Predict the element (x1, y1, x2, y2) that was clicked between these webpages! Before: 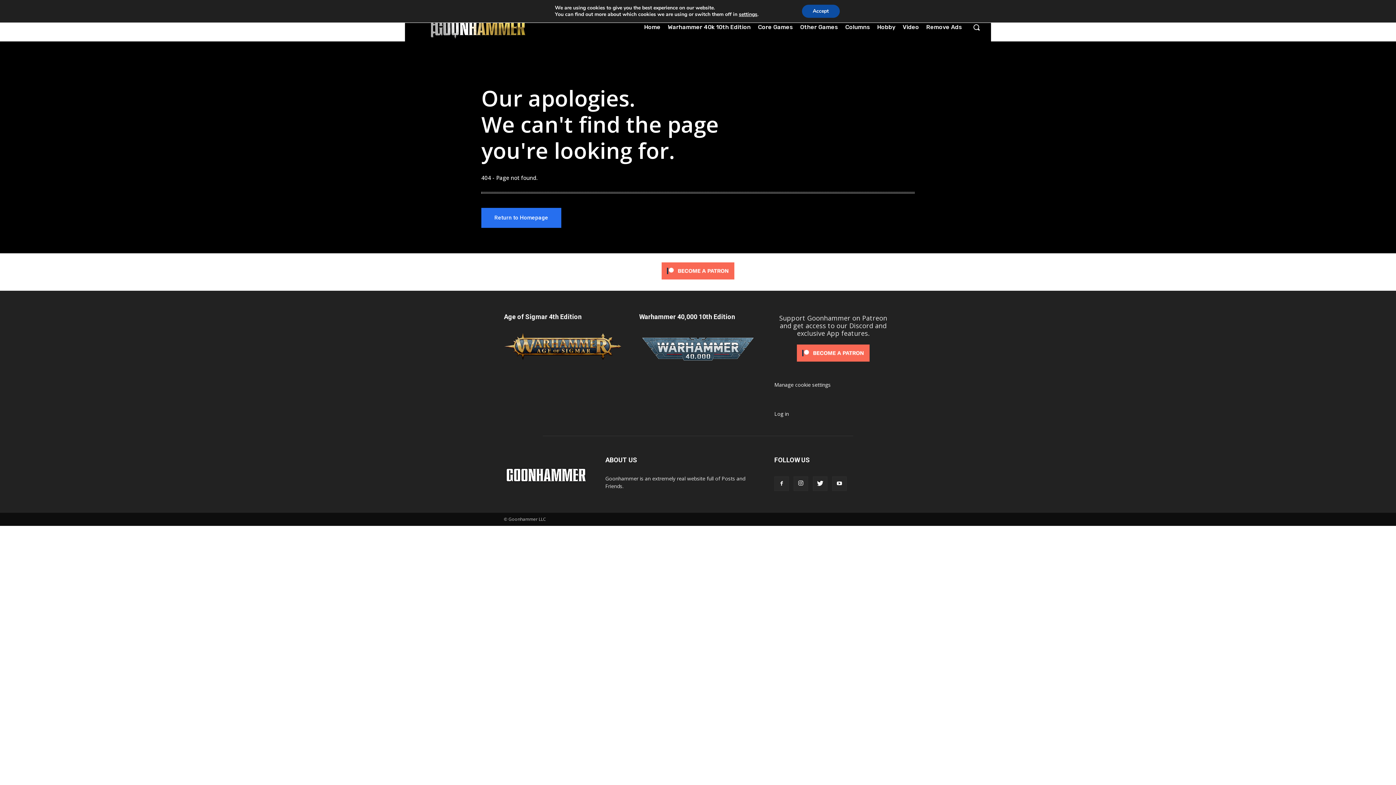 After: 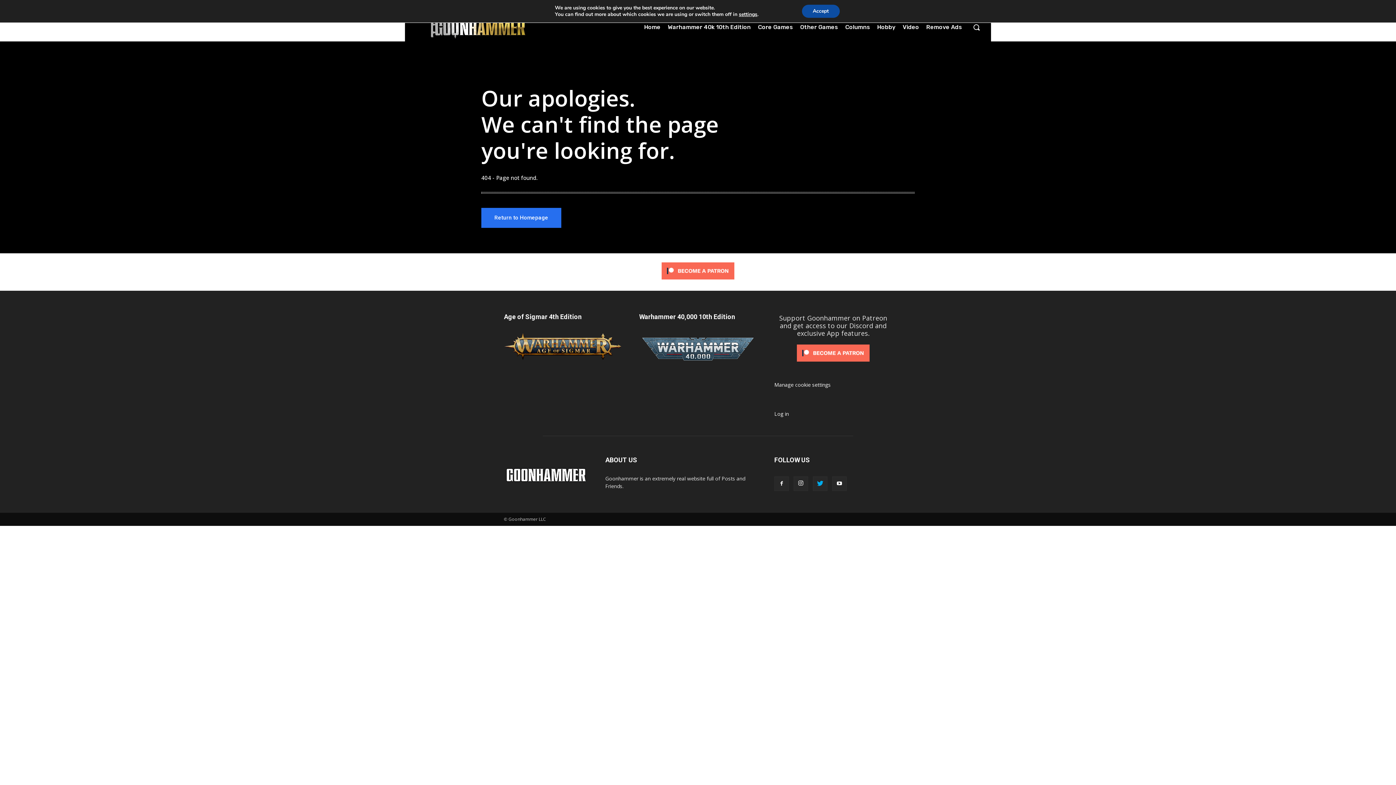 Action: bbox: (813, 476, 827, 491)